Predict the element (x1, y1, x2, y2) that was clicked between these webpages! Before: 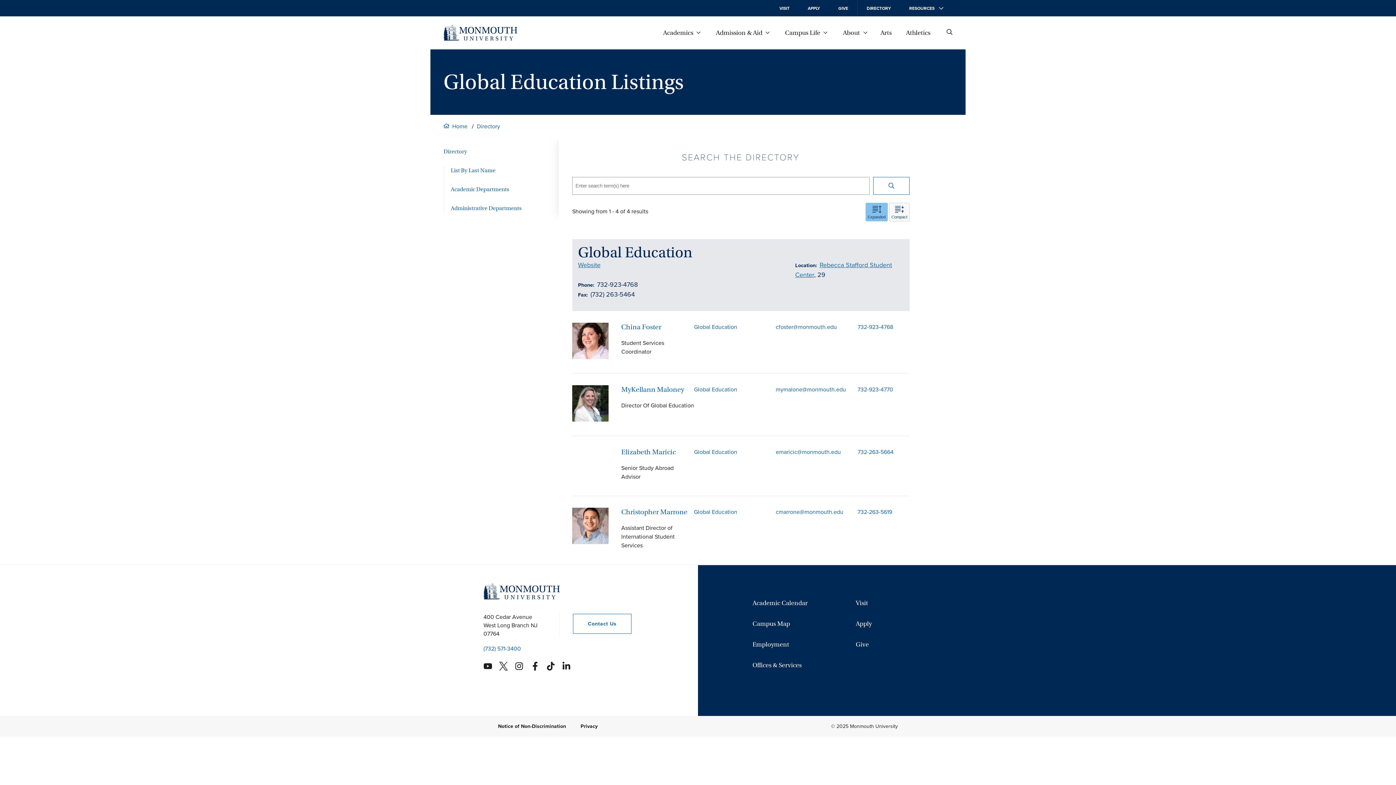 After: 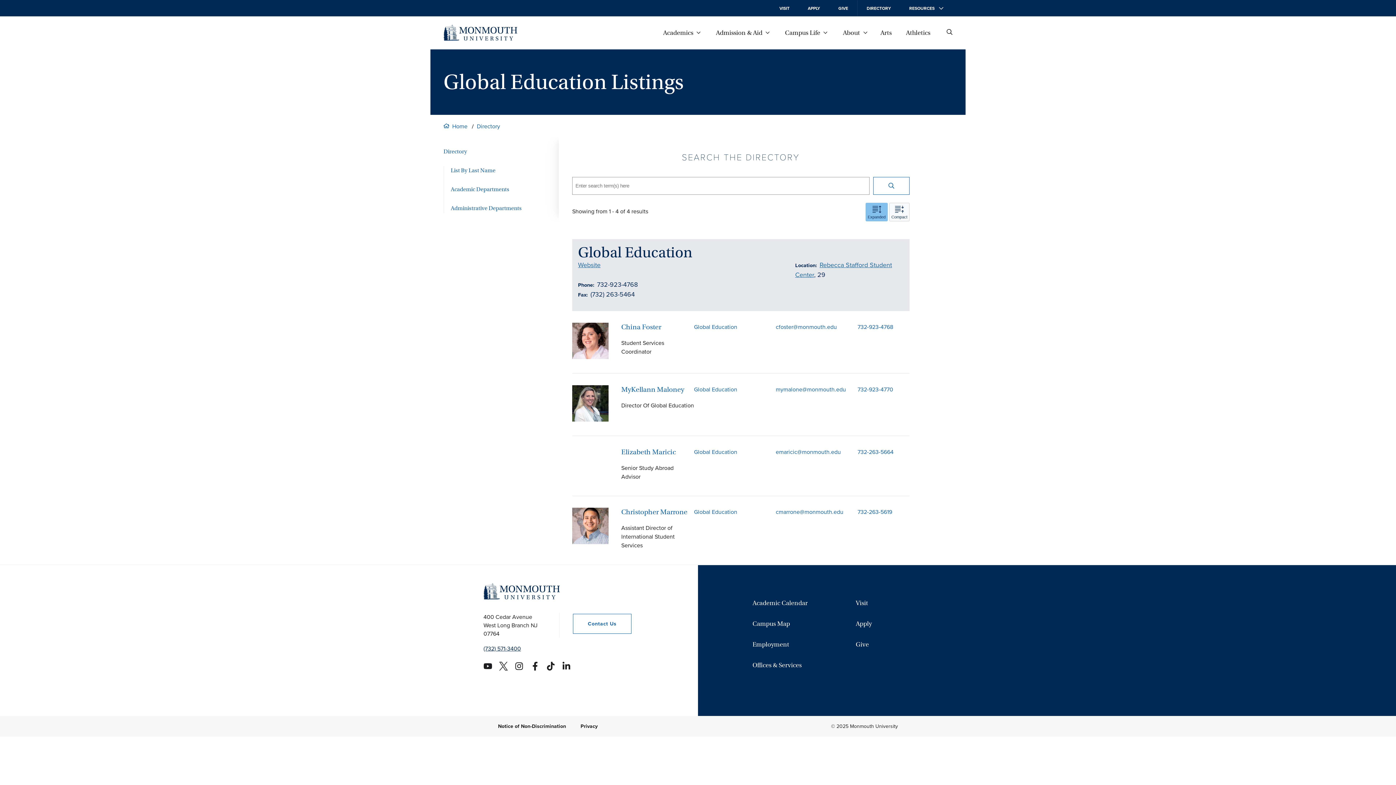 Action: label: (732) 571-3400 bbox: (483, 644, 560, 653)